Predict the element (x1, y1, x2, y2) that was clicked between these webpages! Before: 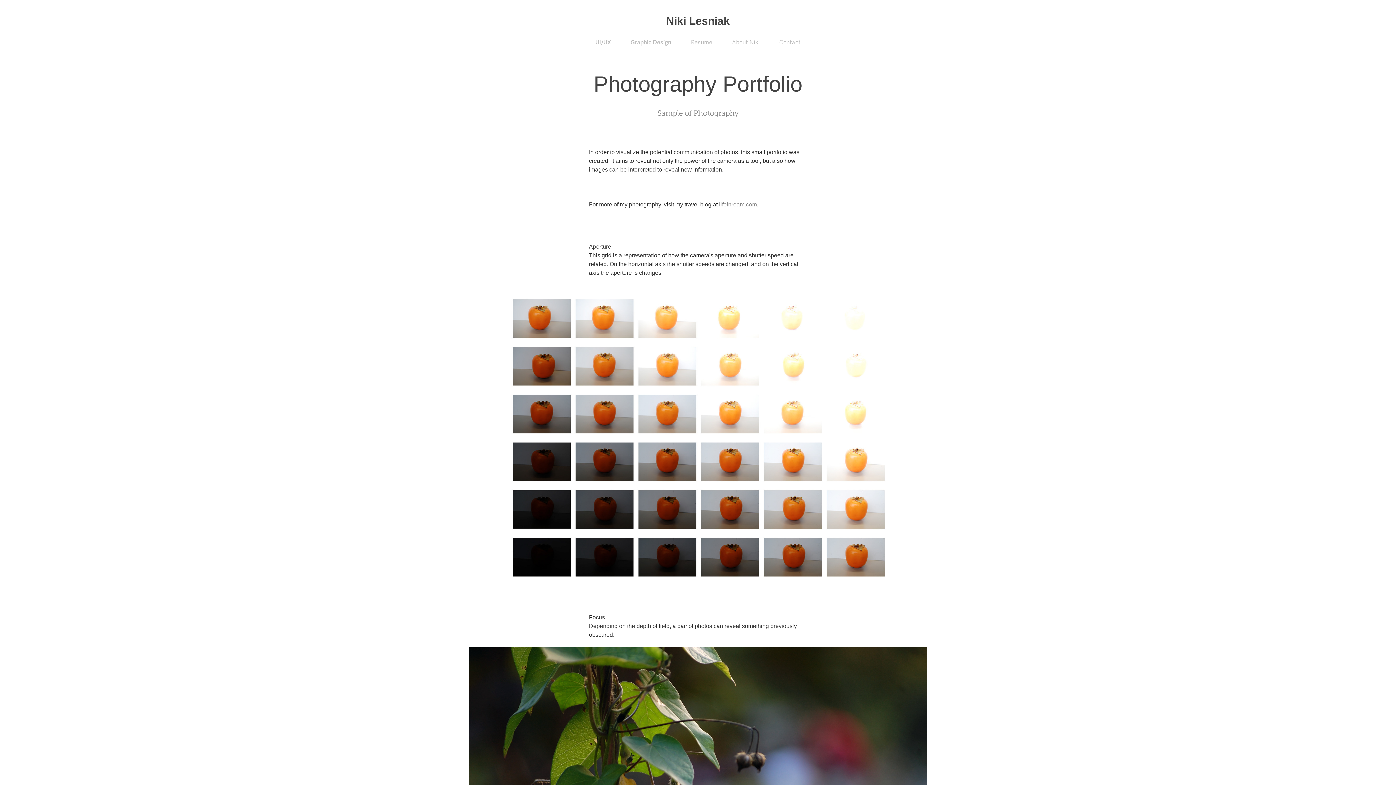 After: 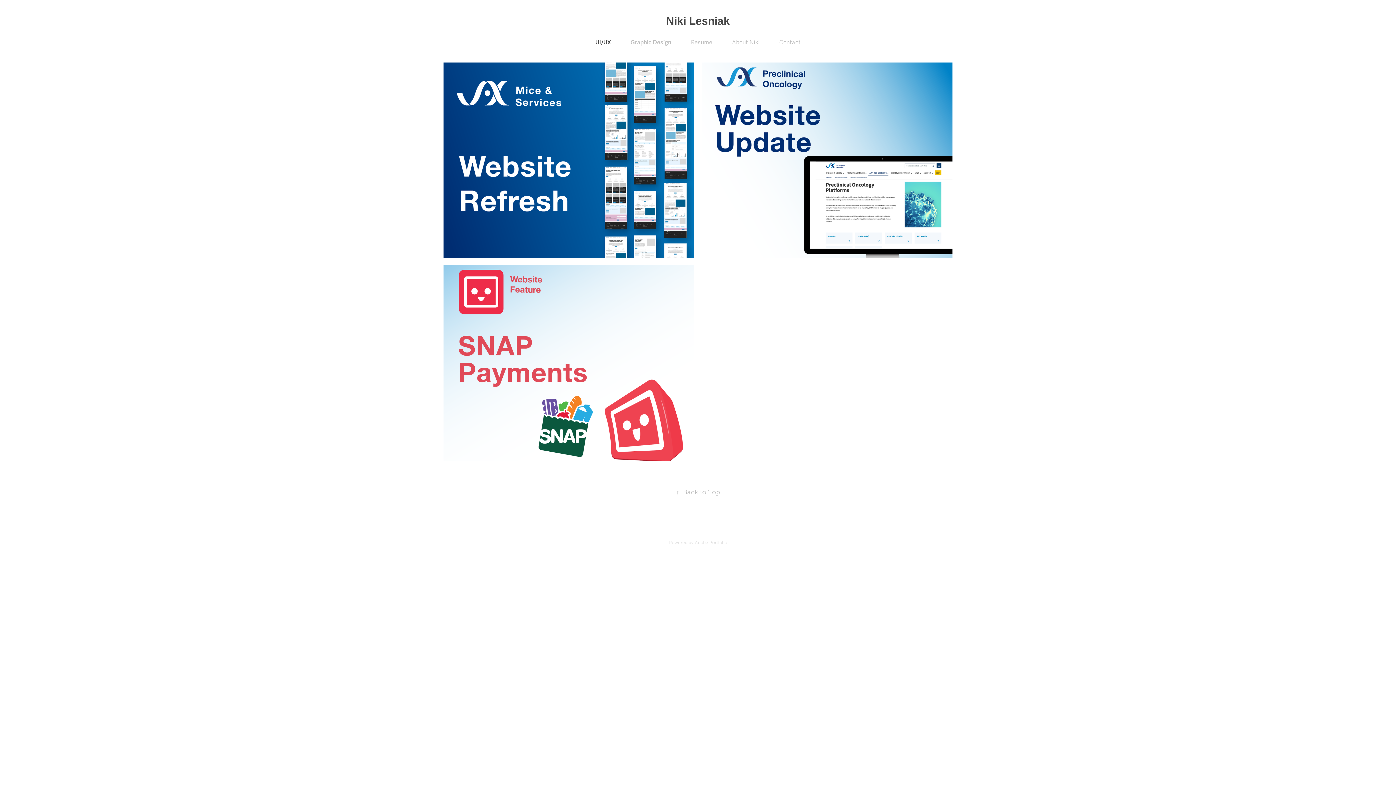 Action: bbox: (595, 38, 611, 46) label: UI/UX